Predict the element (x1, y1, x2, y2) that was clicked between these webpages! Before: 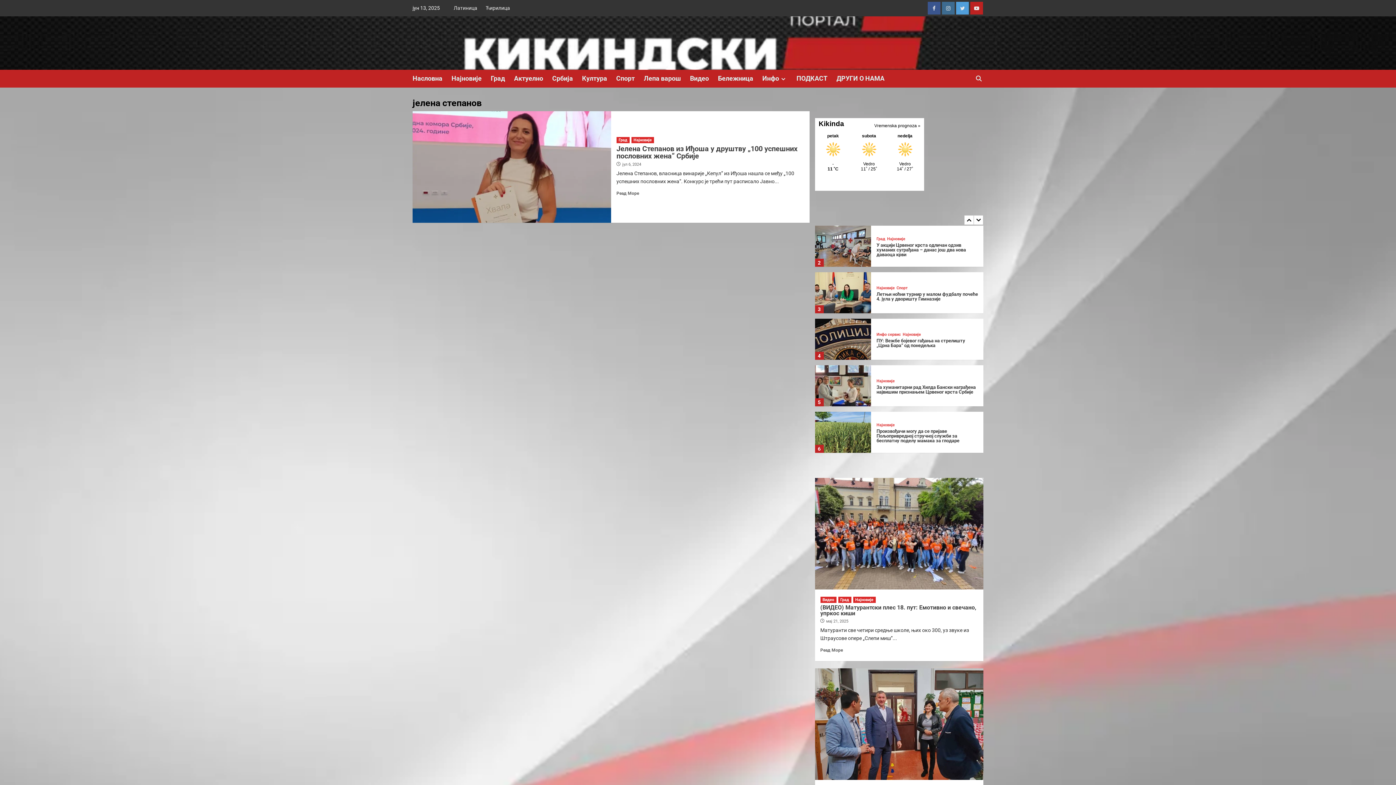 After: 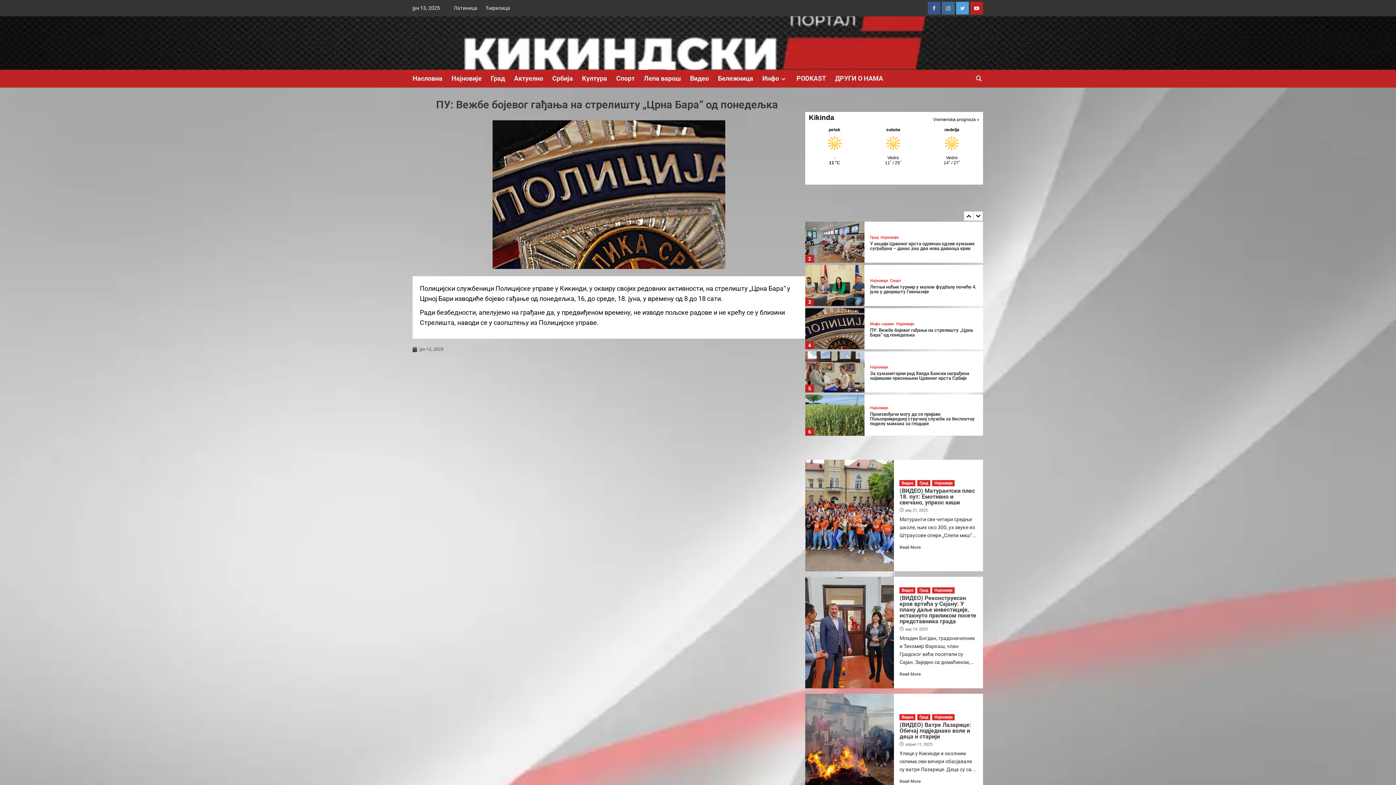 Action: bbox: (815, 365, 871, 406)